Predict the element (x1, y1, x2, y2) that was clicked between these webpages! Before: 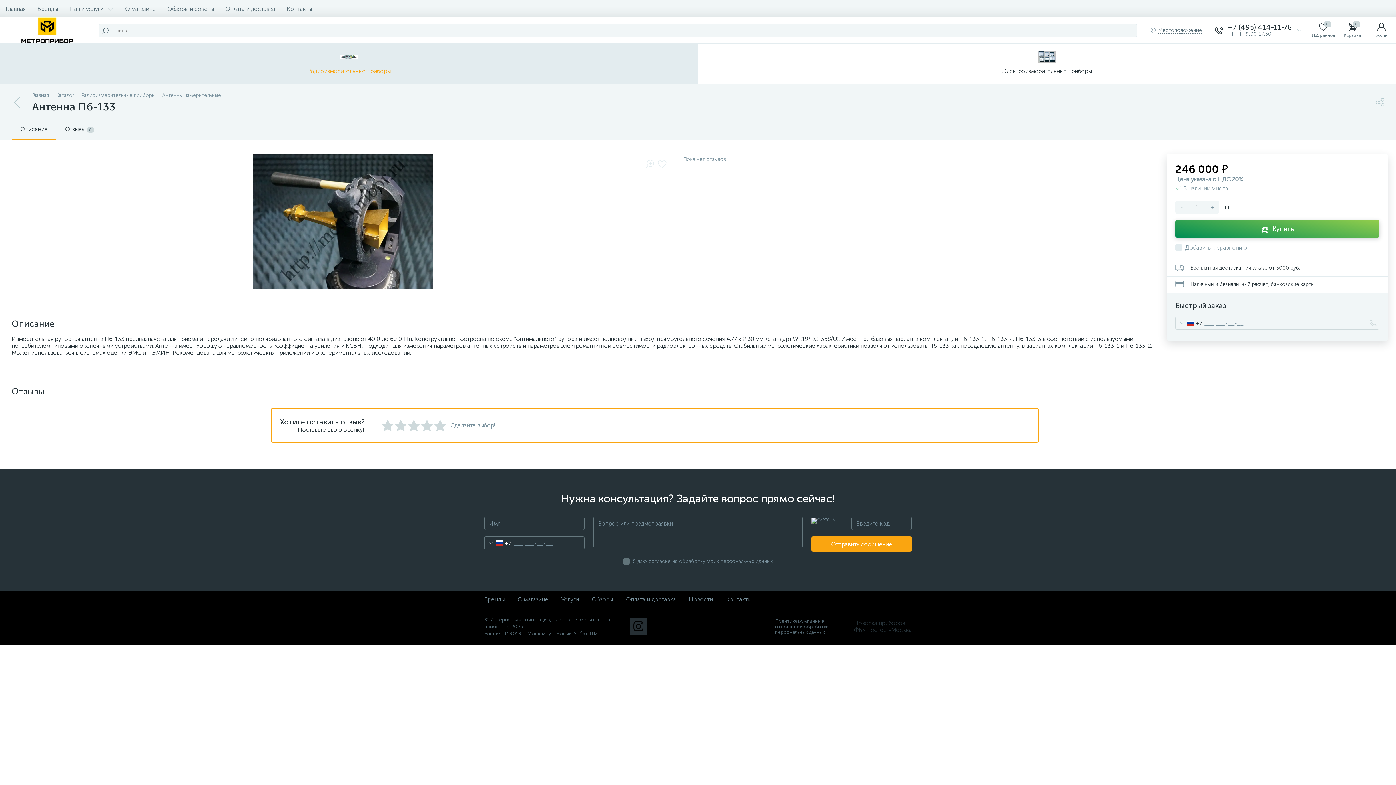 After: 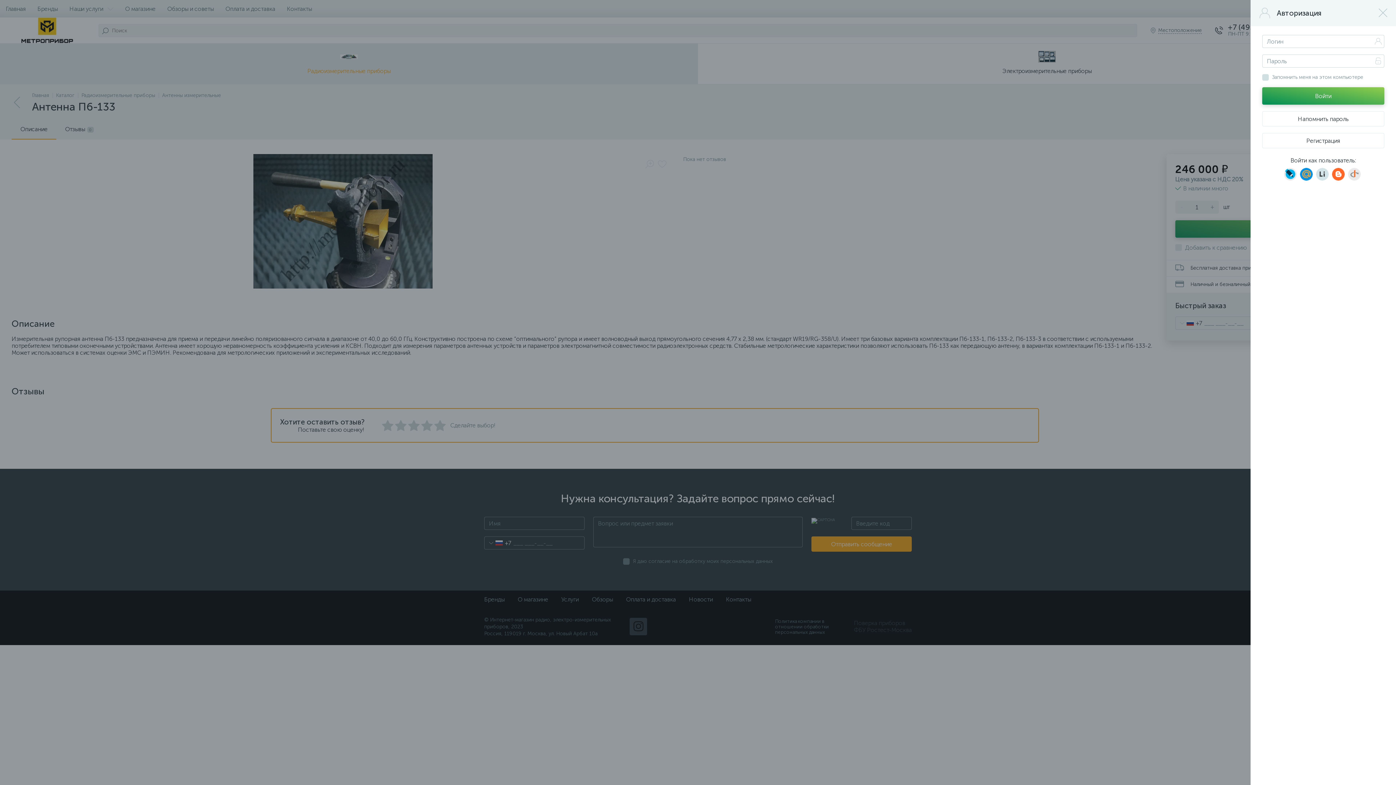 Action: label: Войти bbox: (1367, 17, 1396, 43)